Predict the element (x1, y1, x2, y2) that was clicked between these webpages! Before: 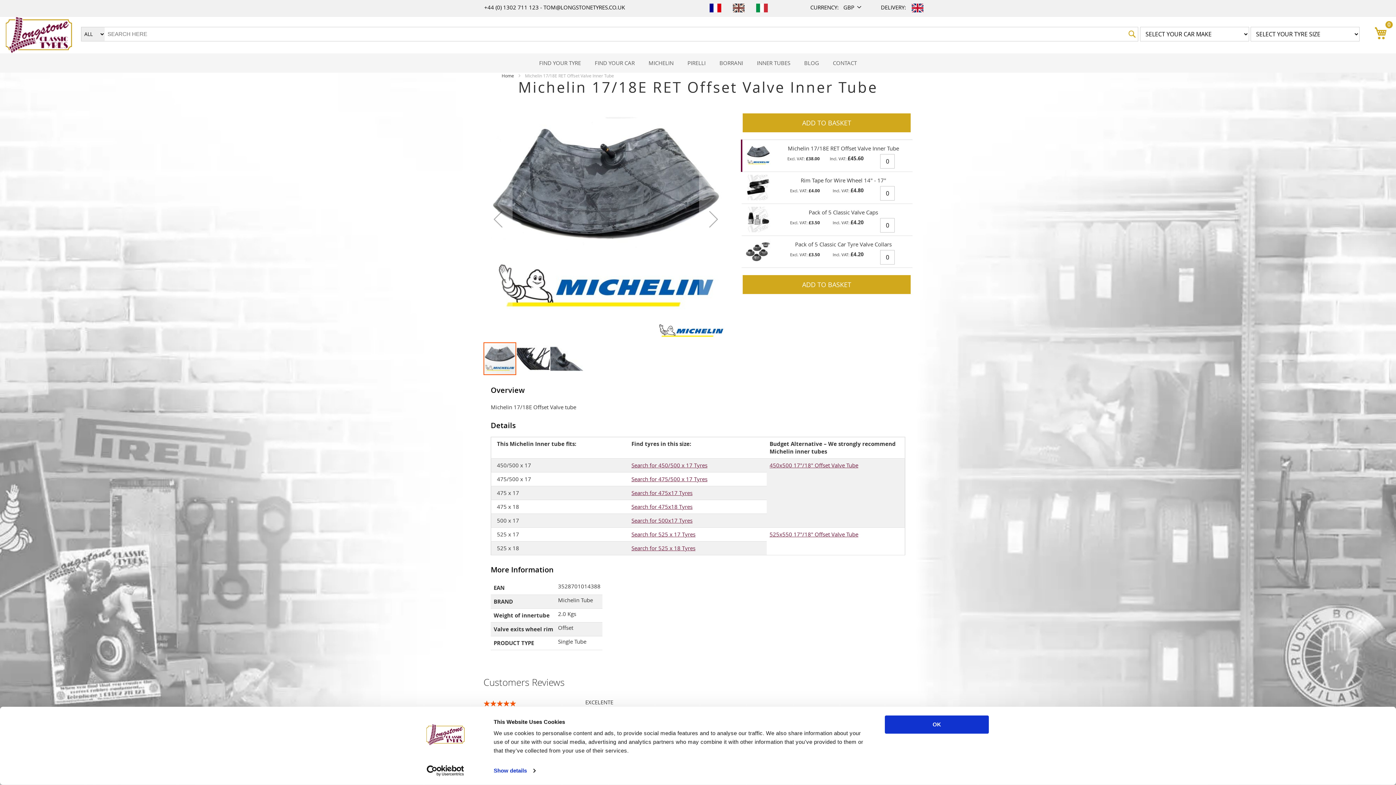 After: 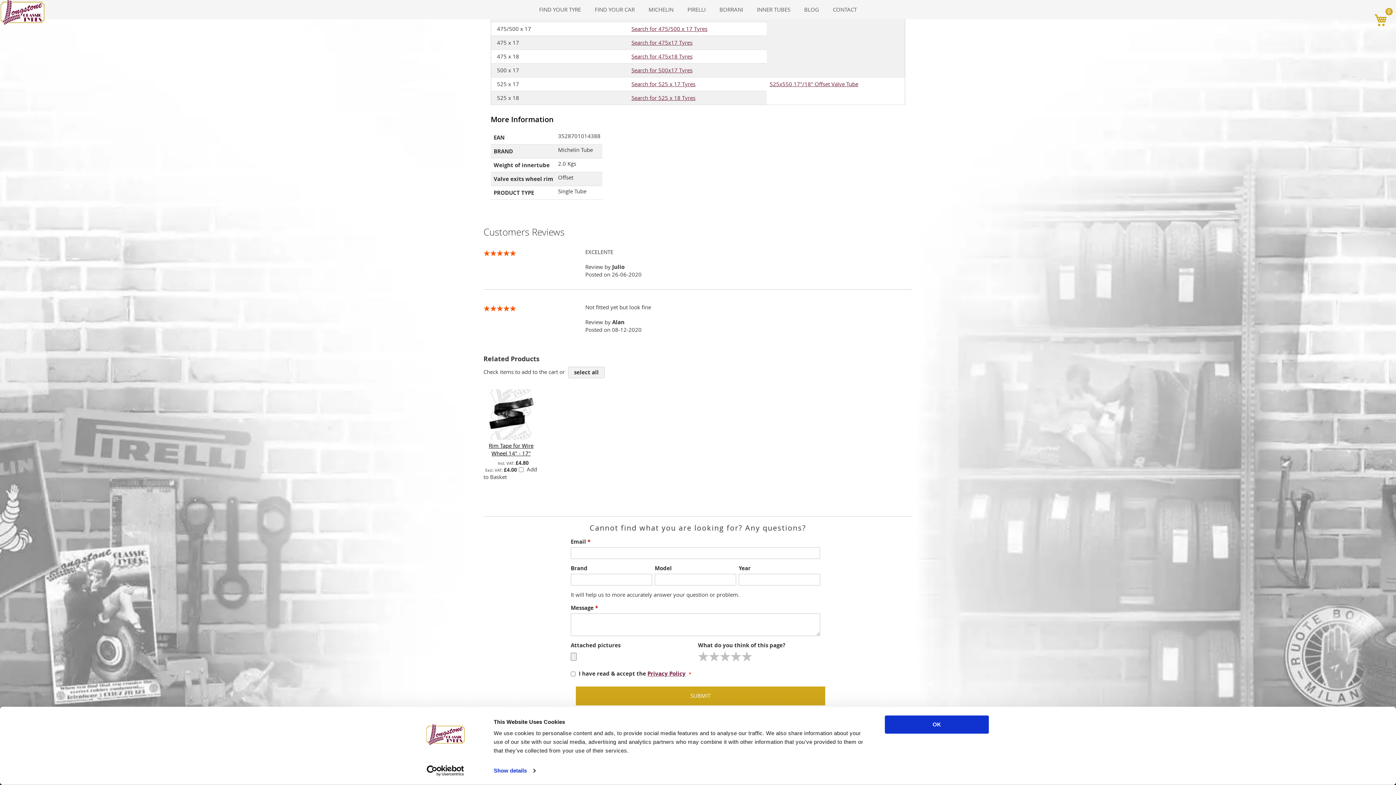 Action: label: Details bbox: (483, 420, 523, 431)